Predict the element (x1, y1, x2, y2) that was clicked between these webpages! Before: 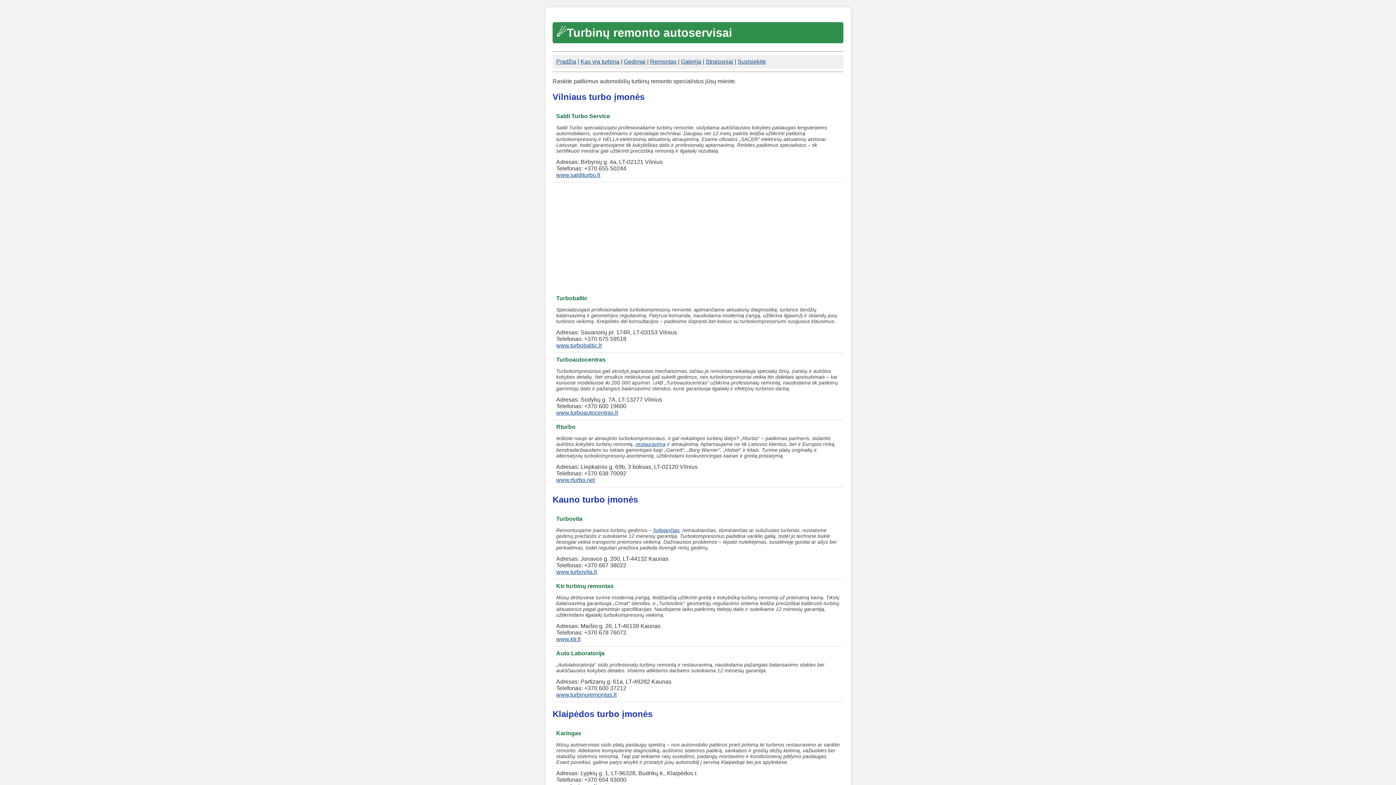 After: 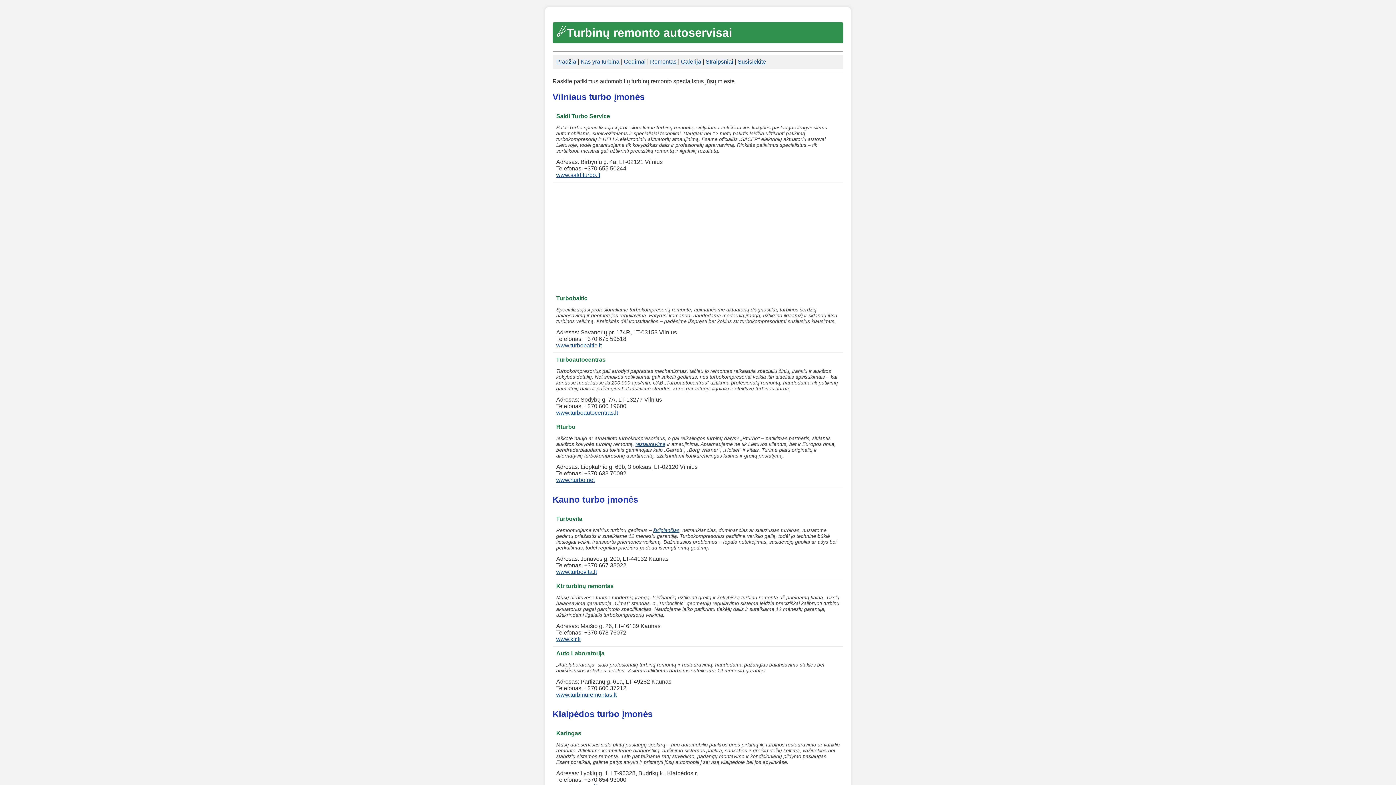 Action: bbox: (556, 342, 601, 348) label: www.turbobaltic.lt